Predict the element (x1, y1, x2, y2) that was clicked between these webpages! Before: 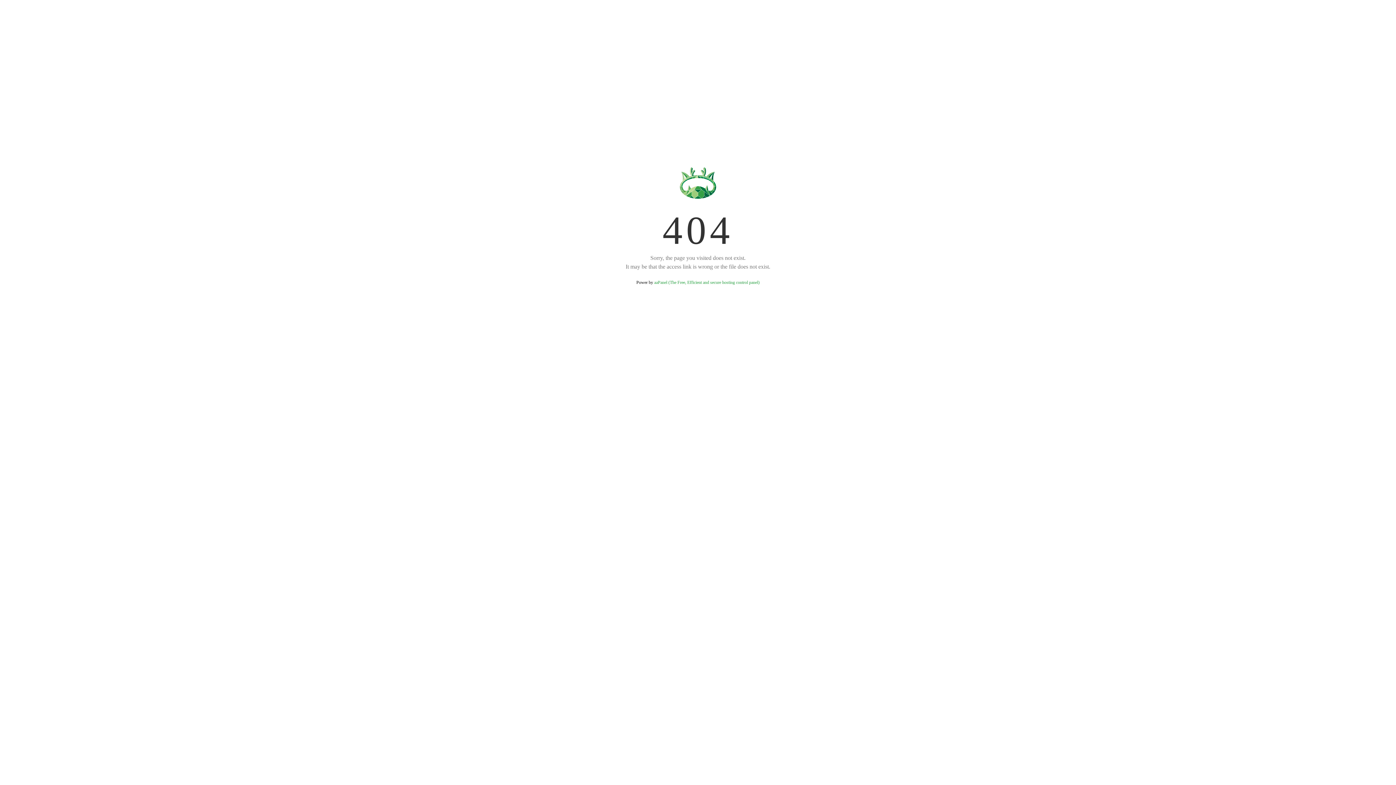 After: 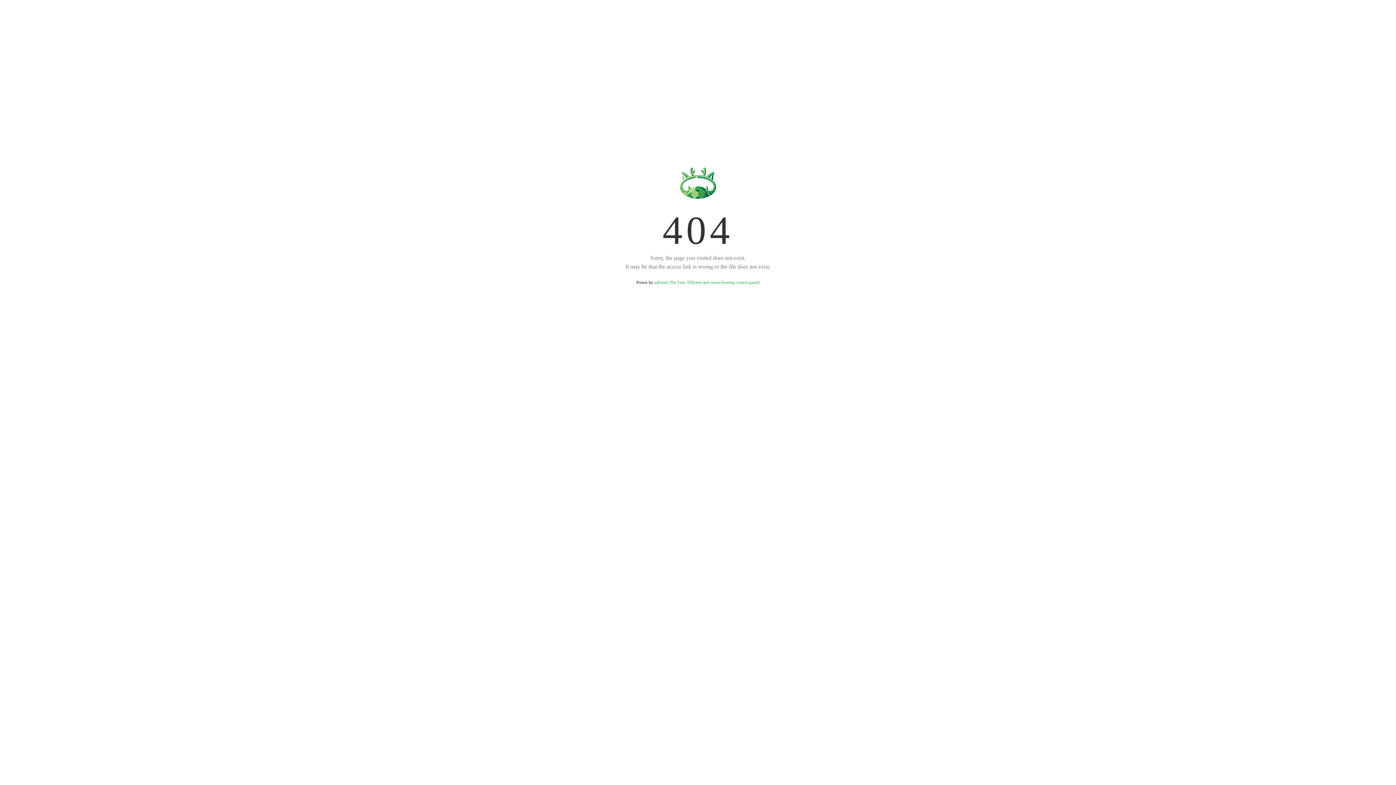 Action: bbox: (654, 280, 759, 285) label: aaPanel (The Free, Efficient and secure hosting control panel)